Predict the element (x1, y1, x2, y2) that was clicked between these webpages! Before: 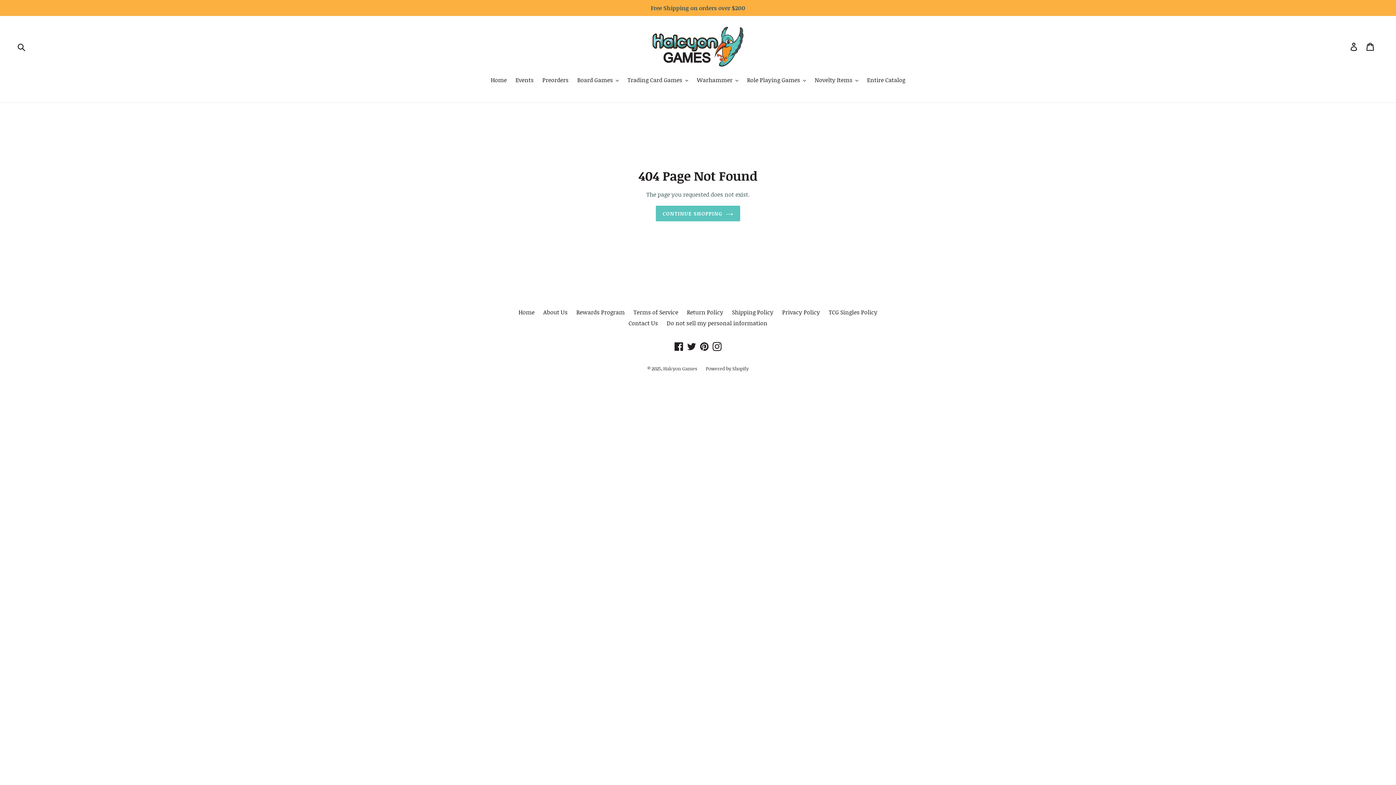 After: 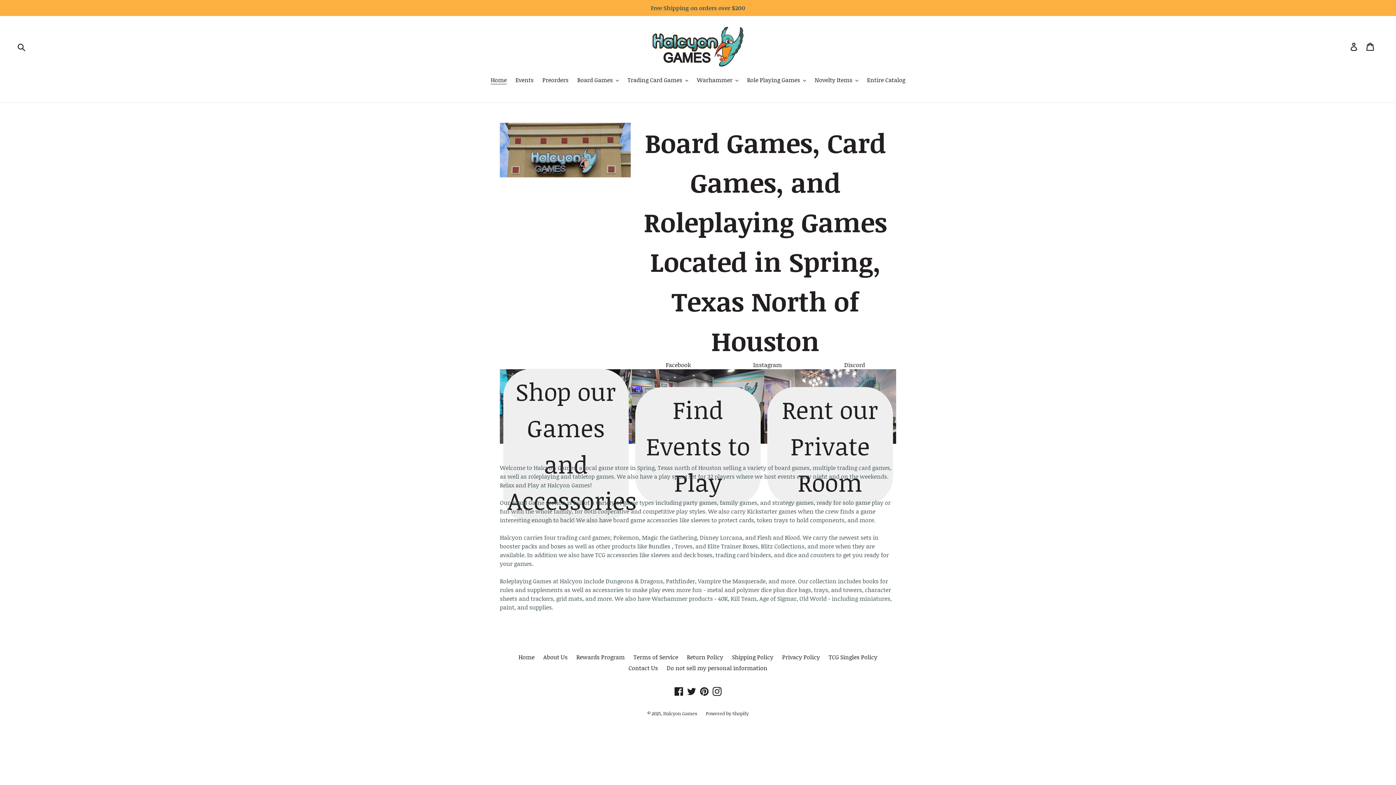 Action: label: CONTINUE SHOPPING bbox: (655, 205, 740, 221)